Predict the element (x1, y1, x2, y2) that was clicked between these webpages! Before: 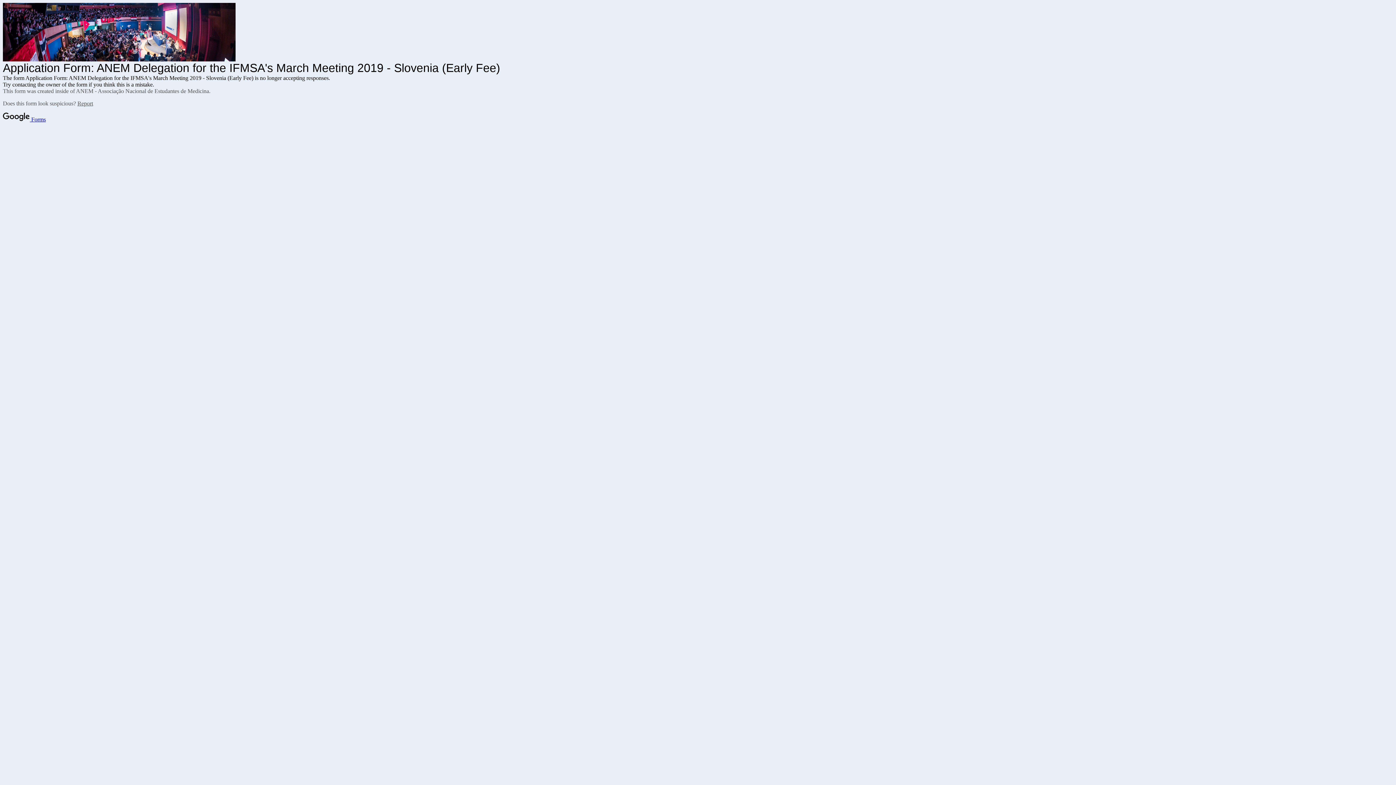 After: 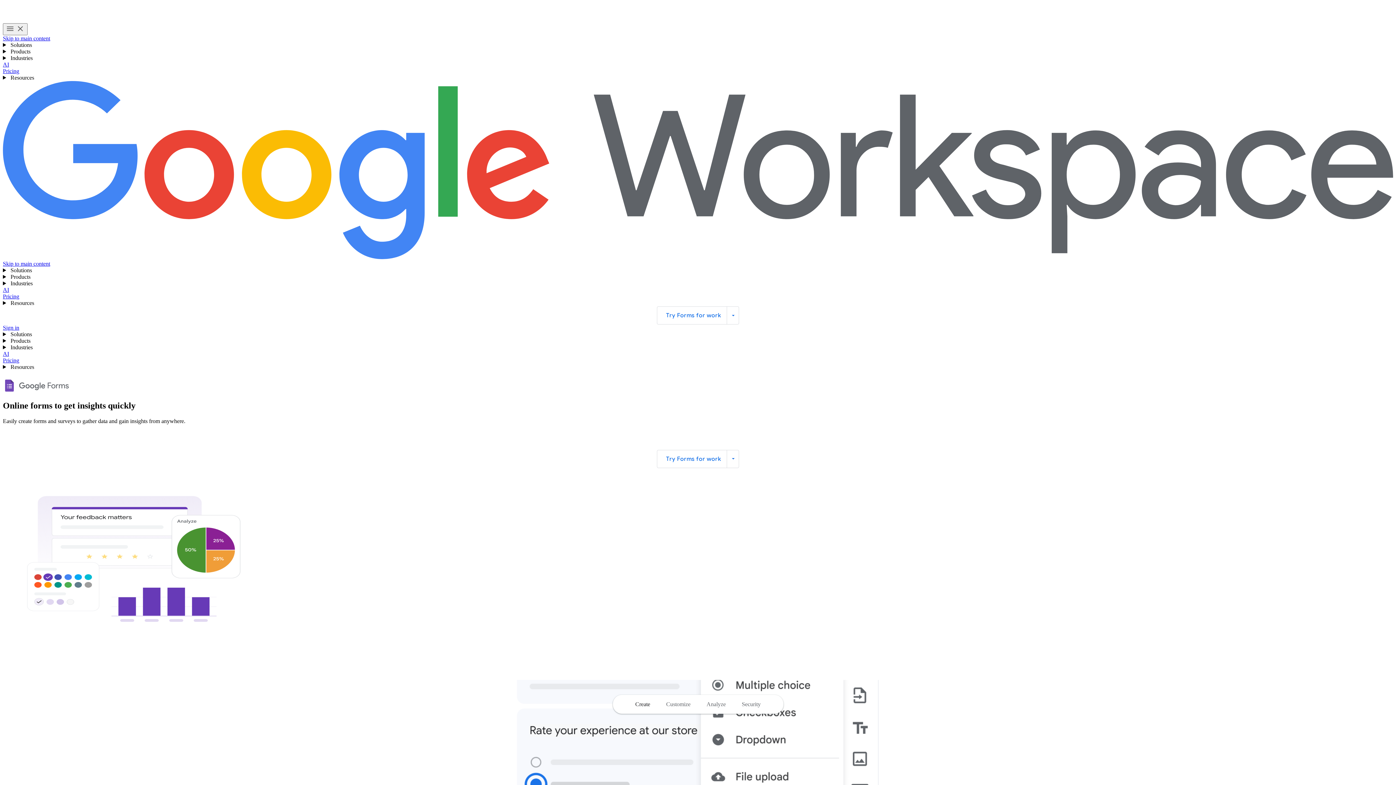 Action: bbox: (2, 116, 45, 122) label:  Forms